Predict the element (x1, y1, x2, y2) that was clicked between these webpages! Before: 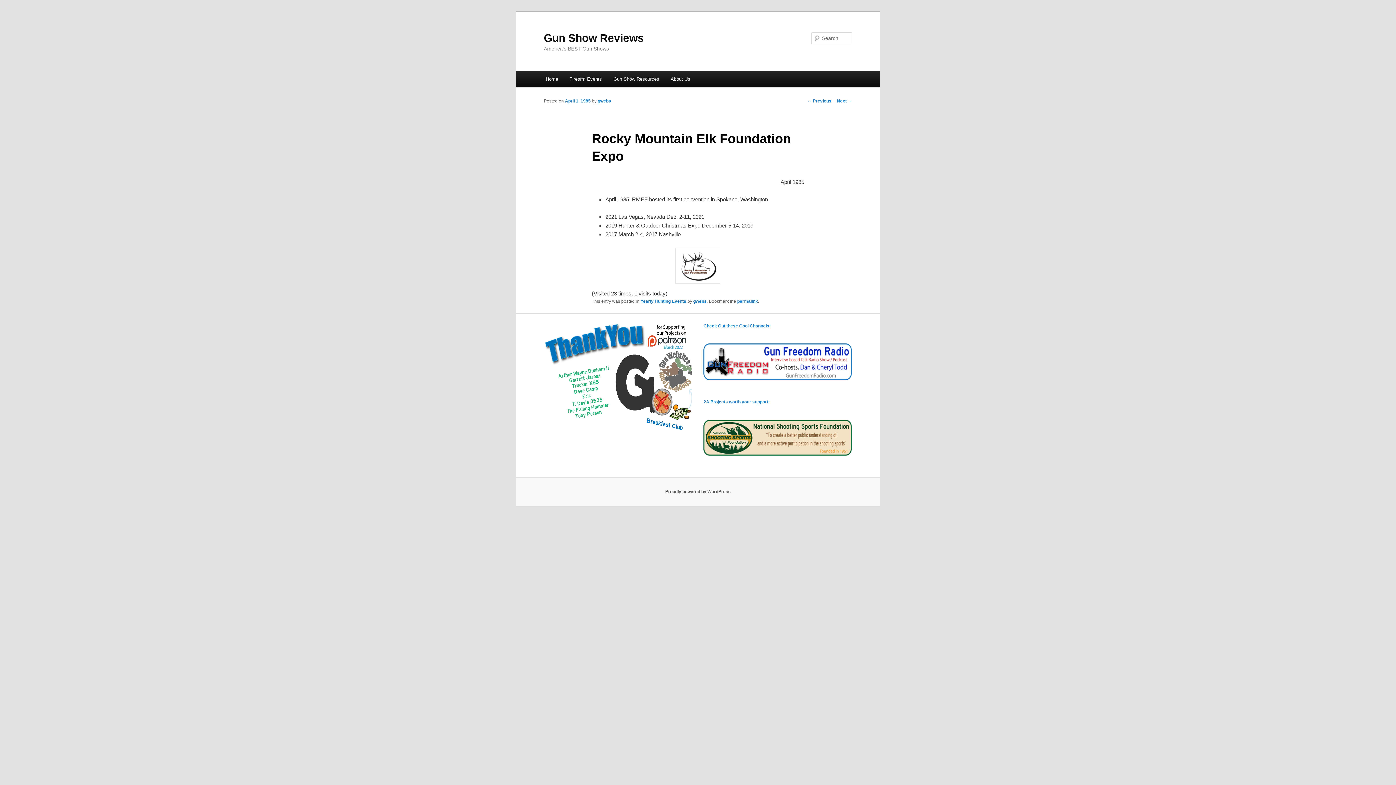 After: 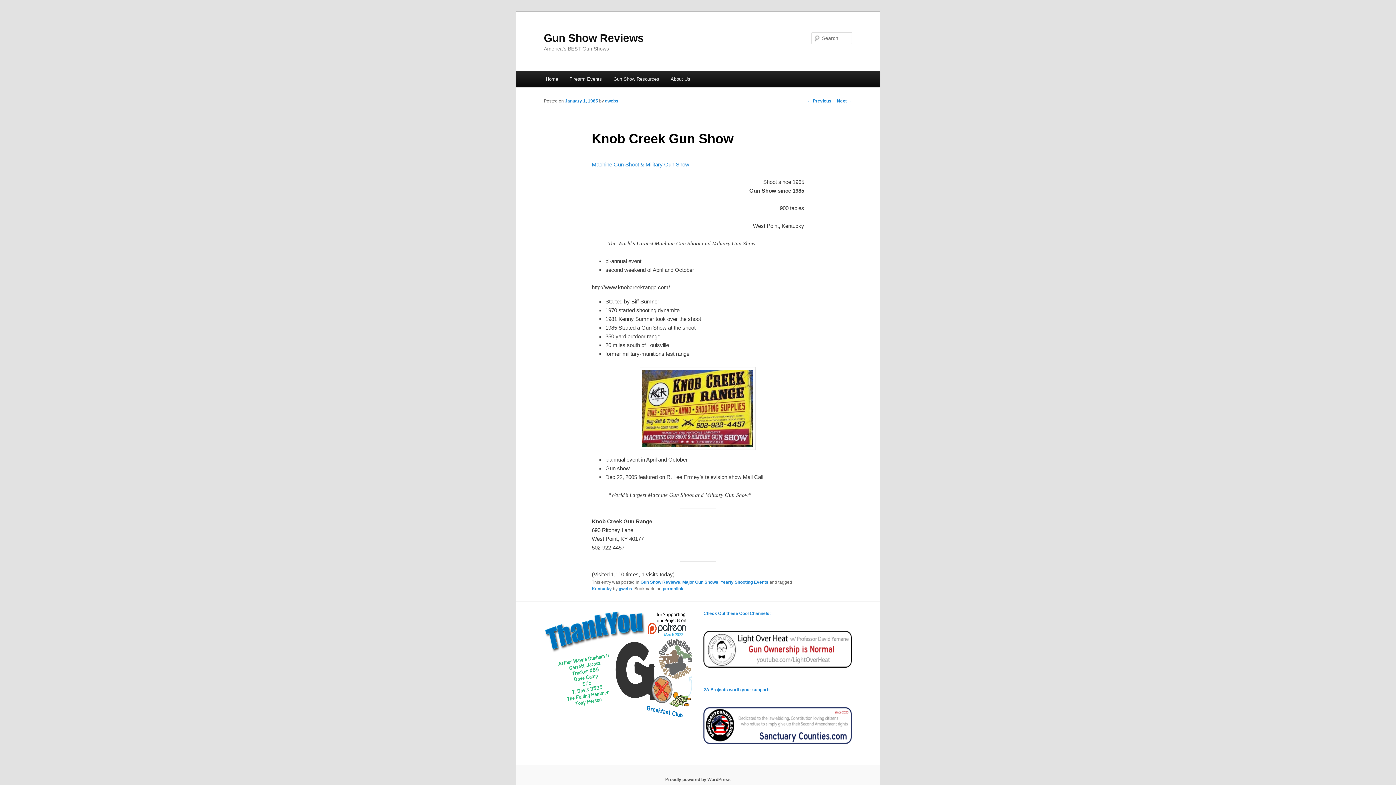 Action: bbox: (807, 98, 831, 103) label: ← Previous